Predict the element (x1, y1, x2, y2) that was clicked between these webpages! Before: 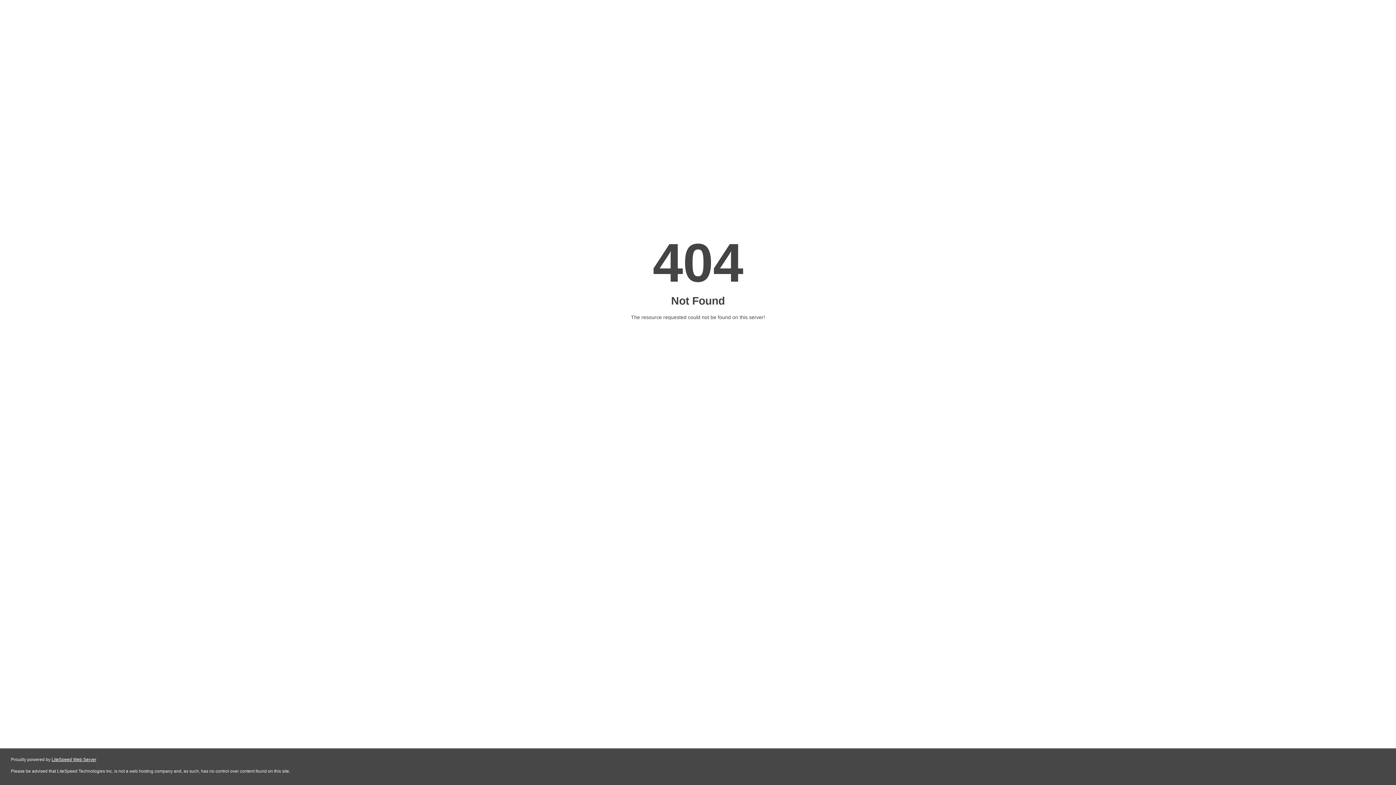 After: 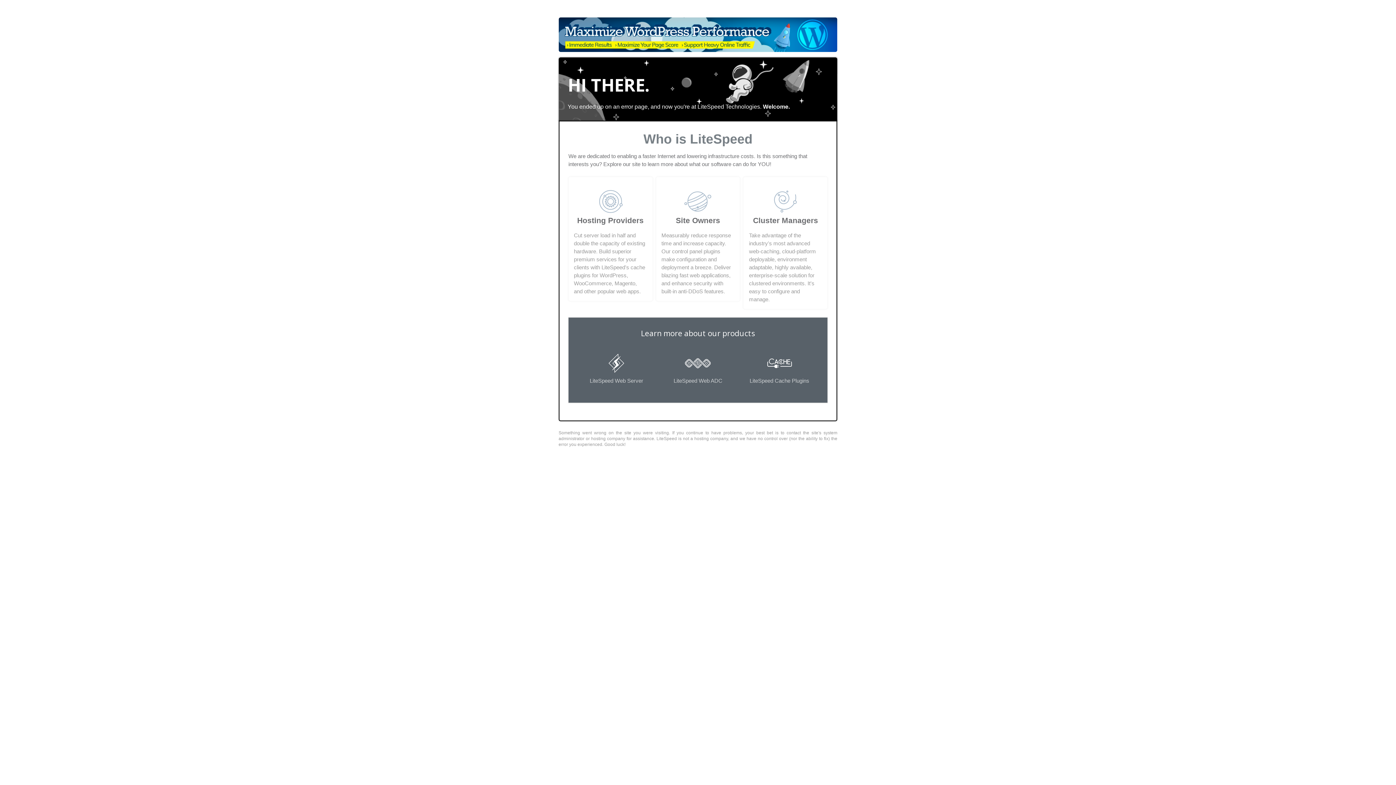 Action: bbox: (51, 757, 96, 762) label: LiteSpeed Web Server